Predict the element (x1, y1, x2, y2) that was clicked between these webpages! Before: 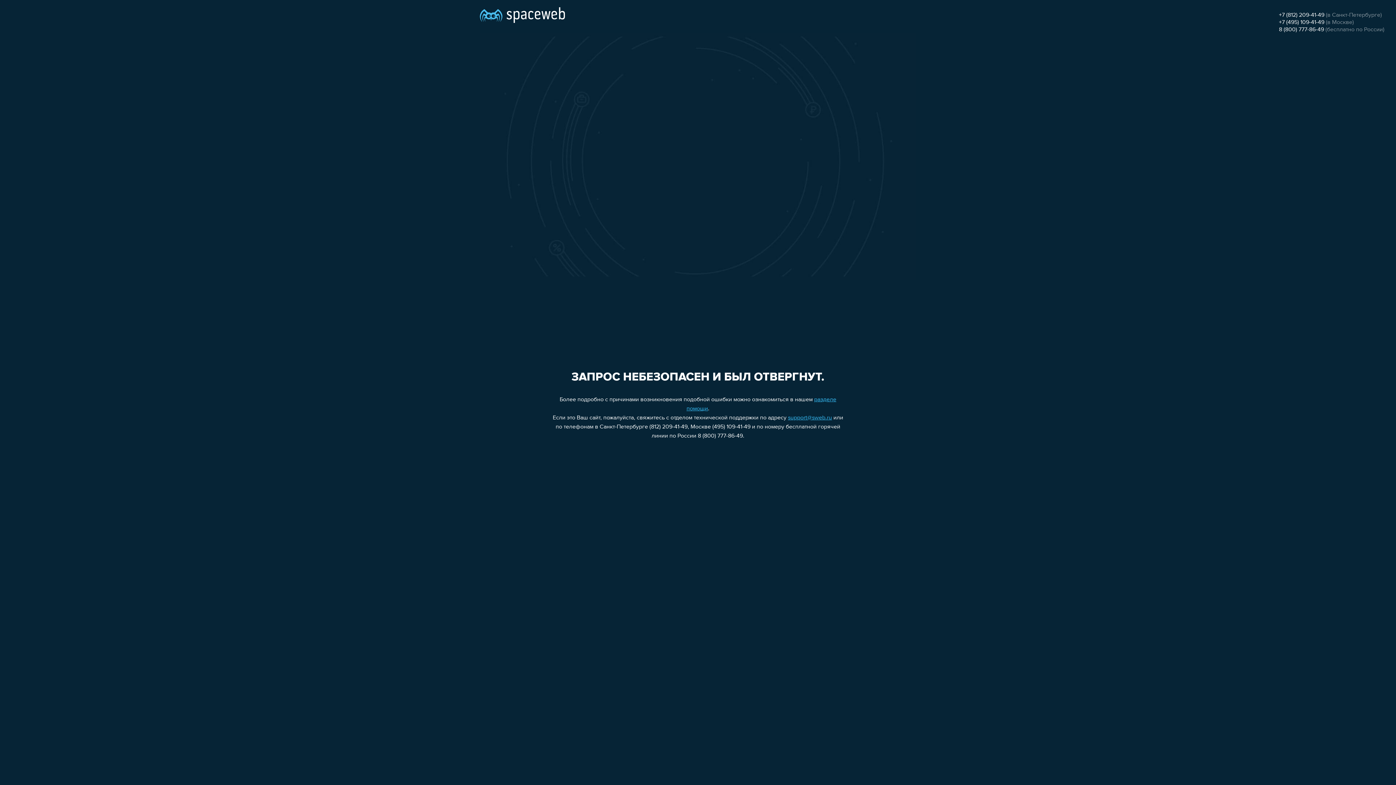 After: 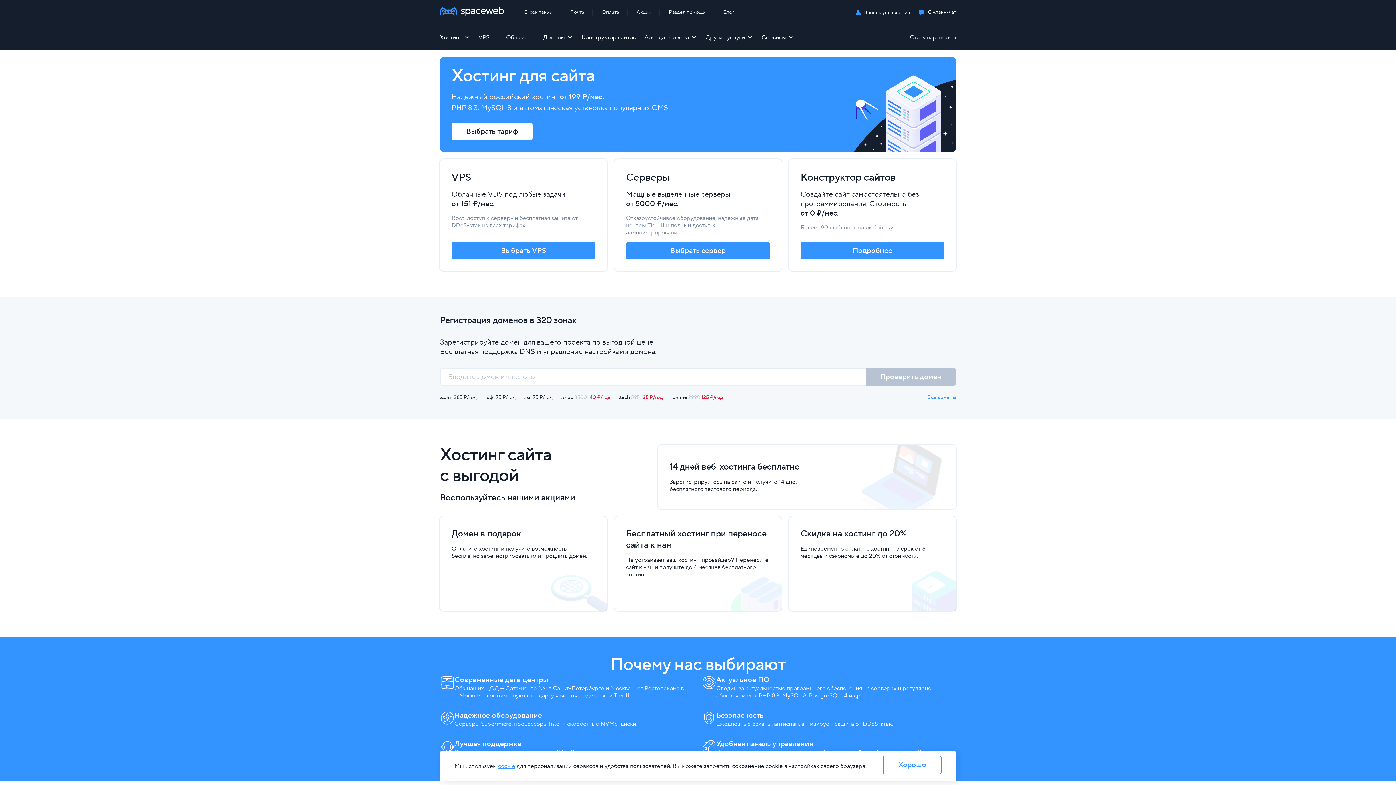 Action: bbox: (480, 0, 565, 25)